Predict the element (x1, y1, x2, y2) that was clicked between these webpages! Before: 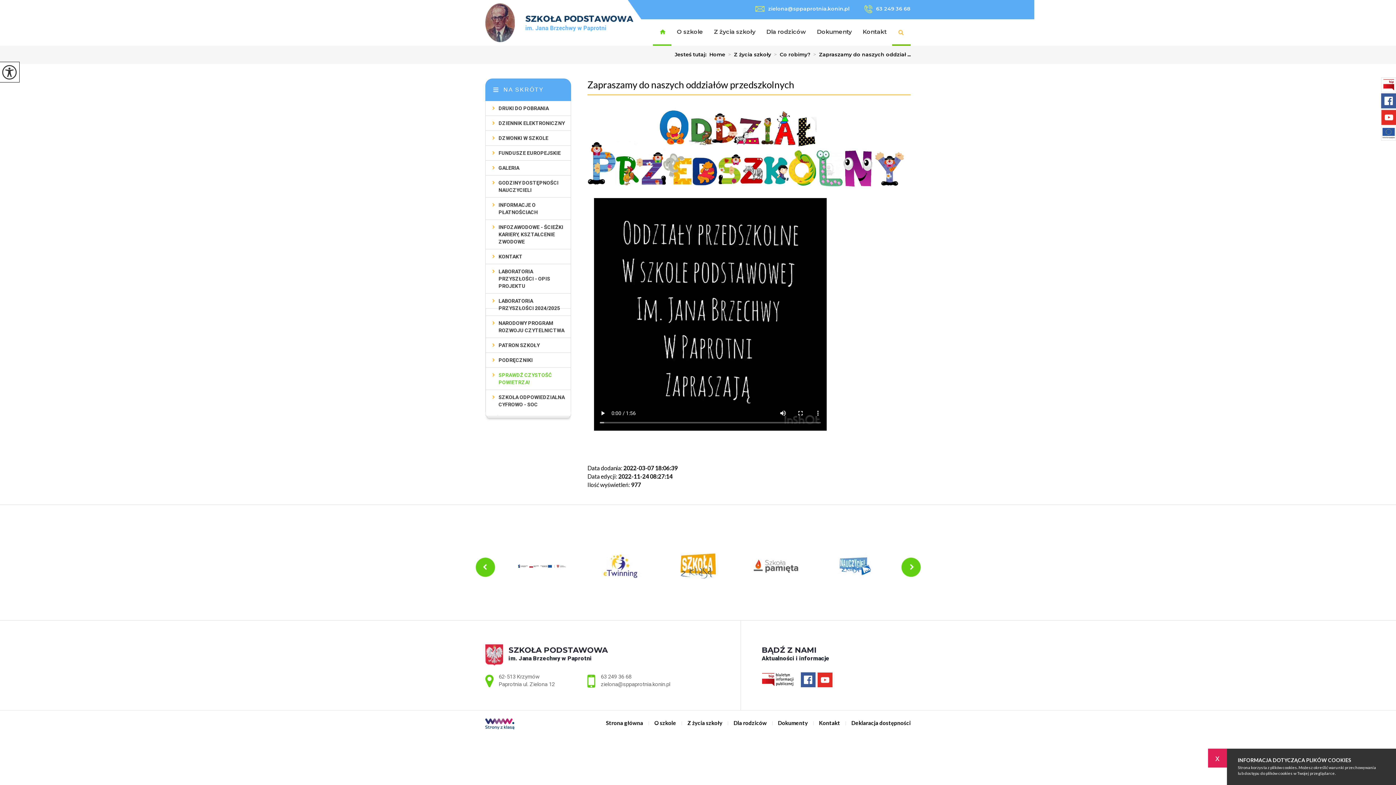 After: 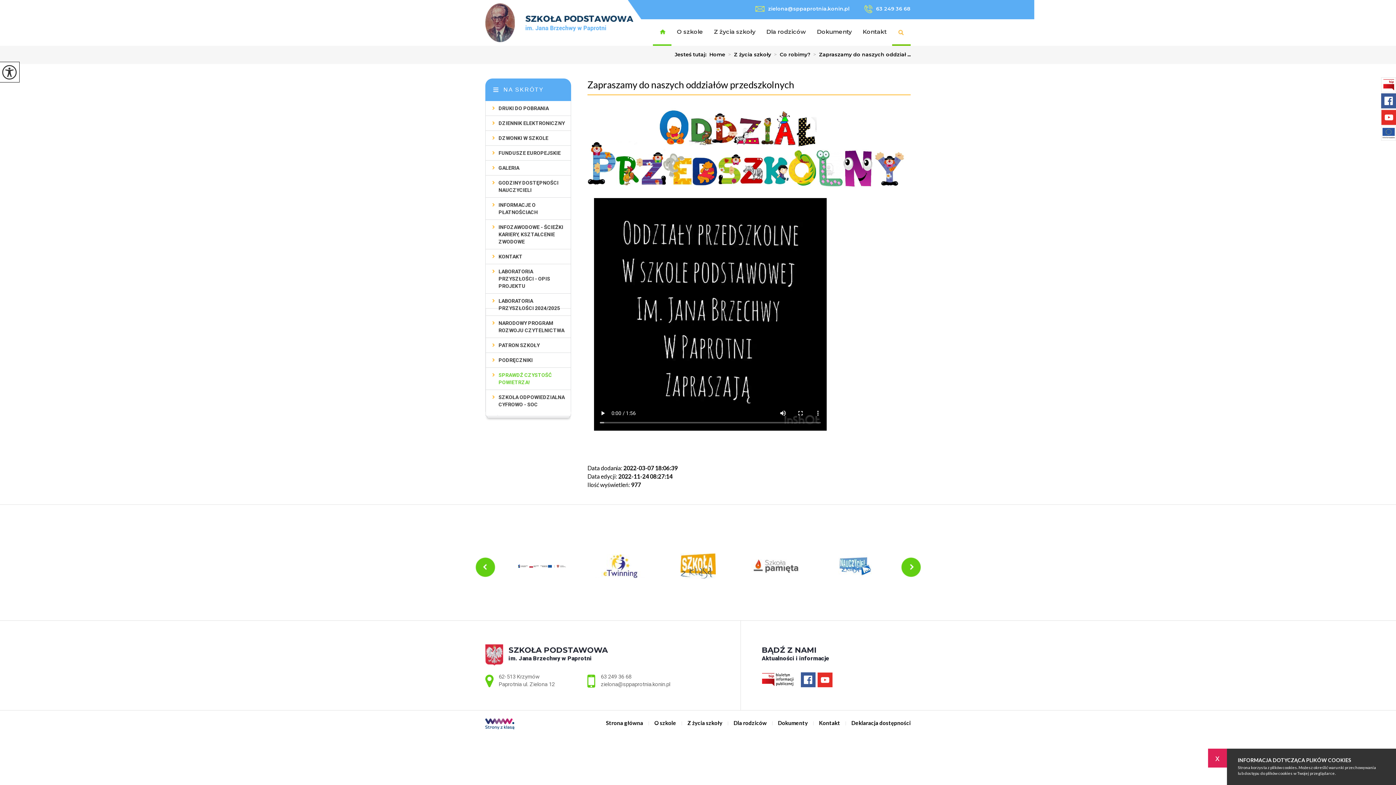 Action: label: Jesteś tutaj:   bbox: (674, 52, 709, 57)